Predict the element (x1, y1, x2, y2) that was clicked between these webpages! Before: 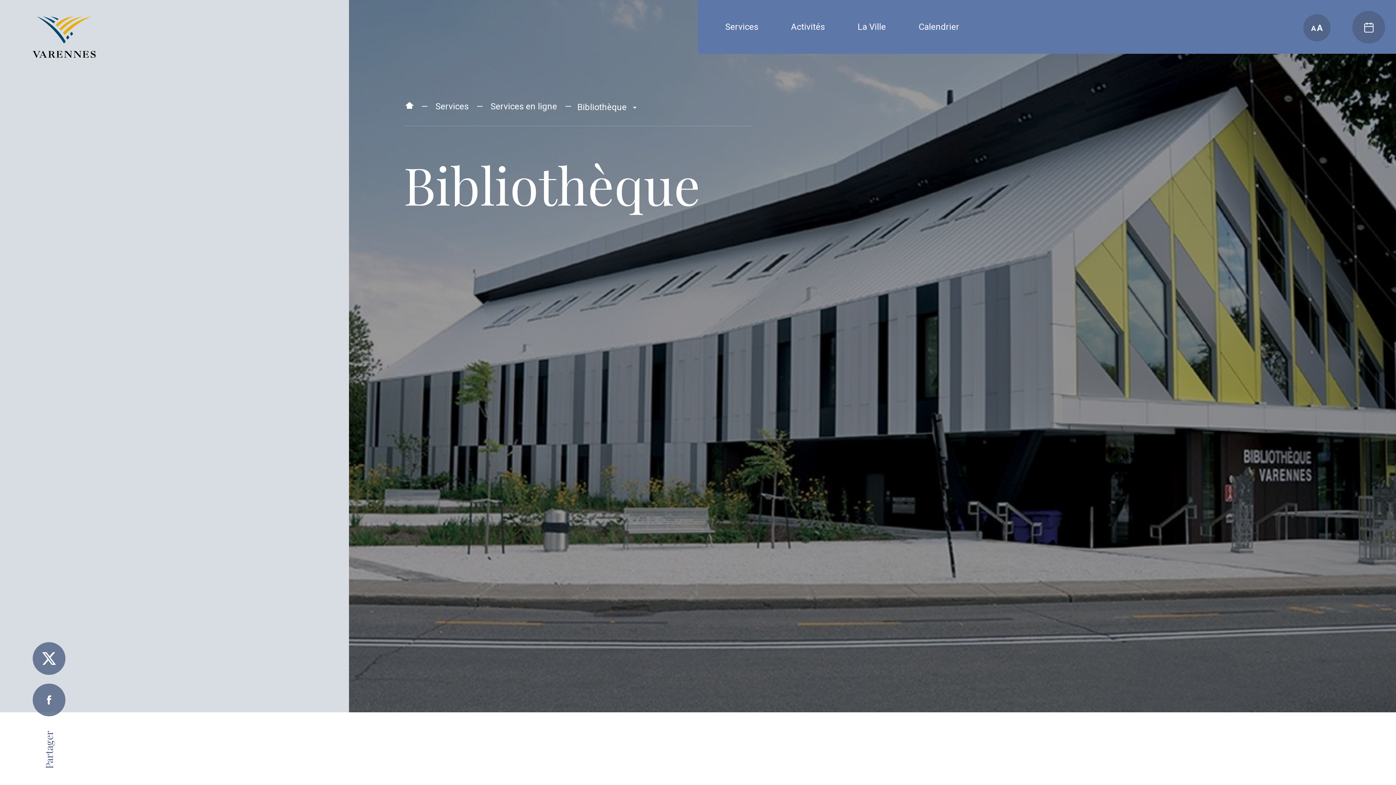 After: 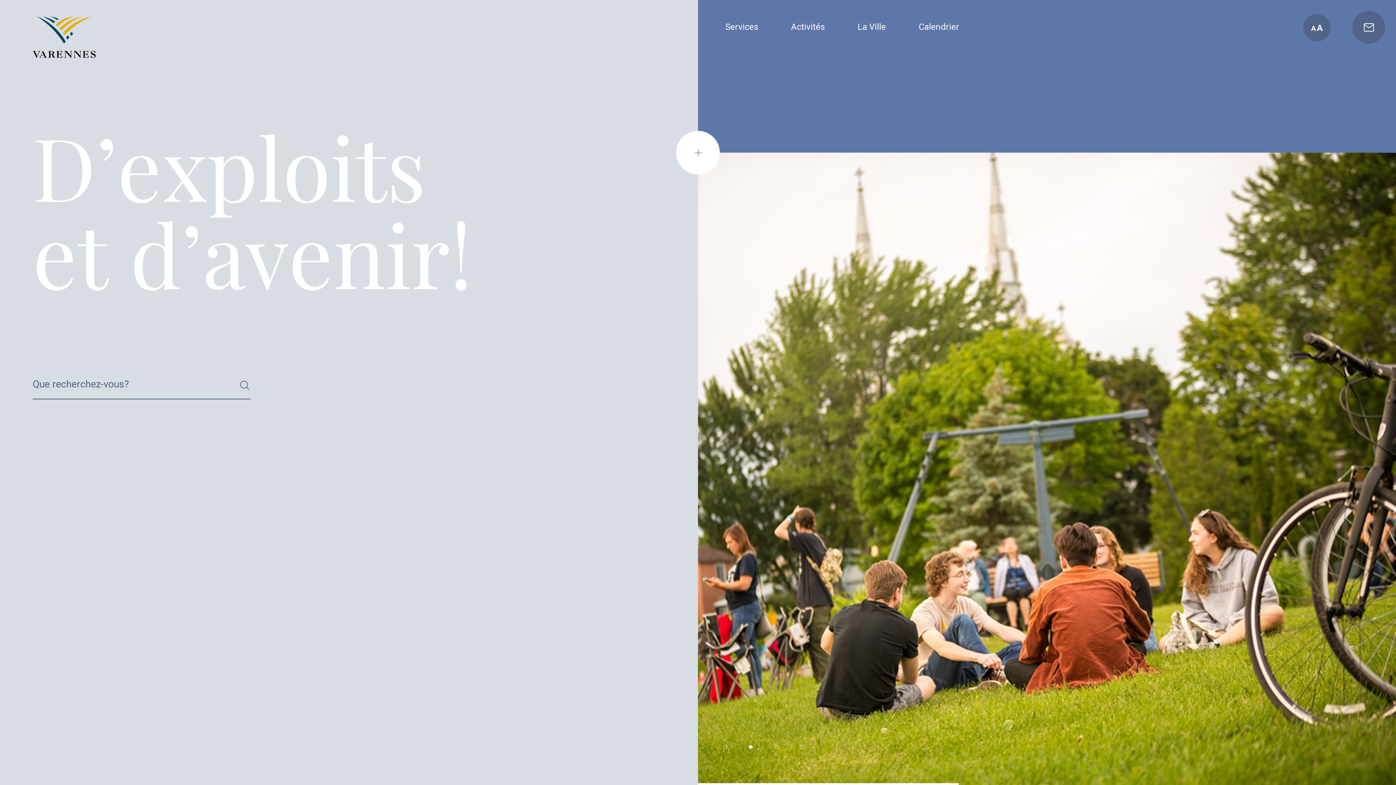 Action: bbox: (403, 99, 415, 111)